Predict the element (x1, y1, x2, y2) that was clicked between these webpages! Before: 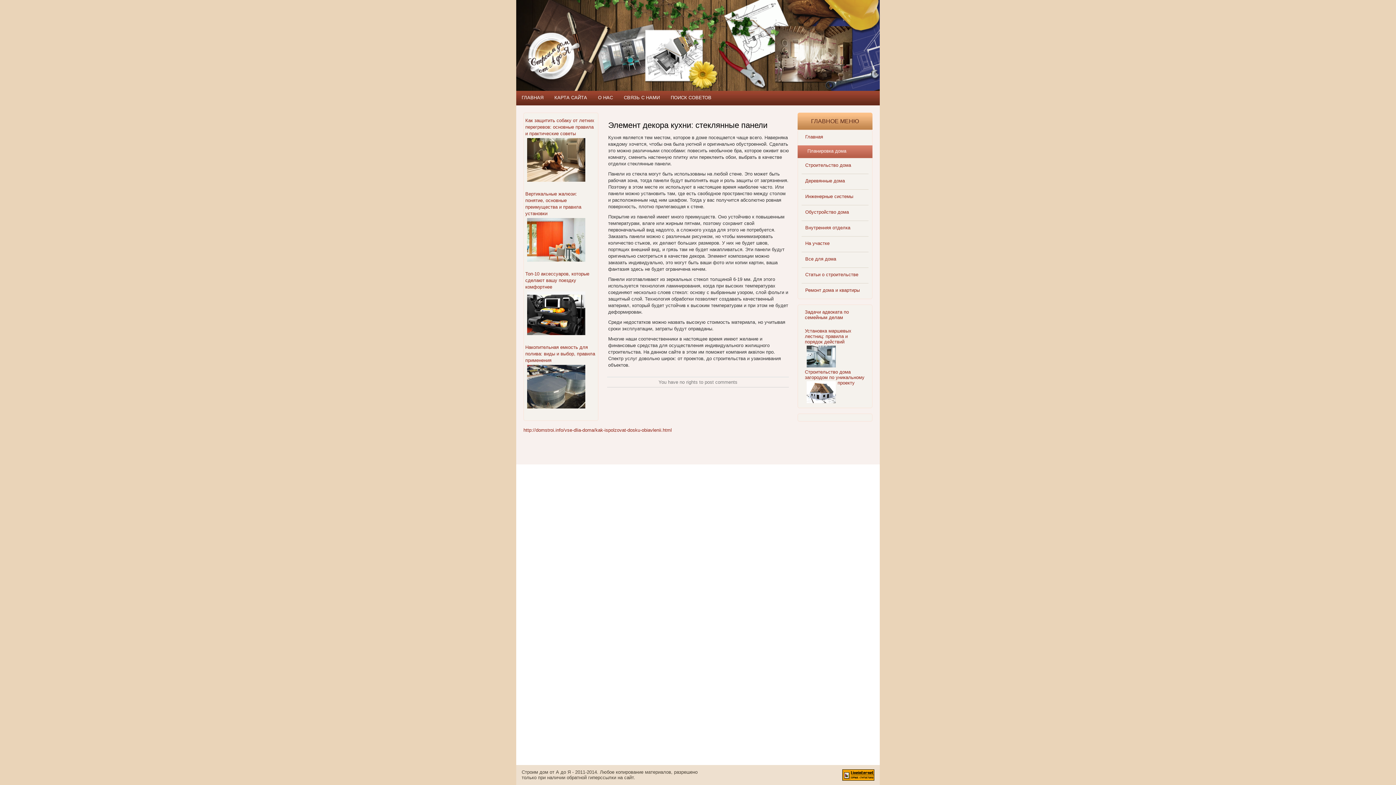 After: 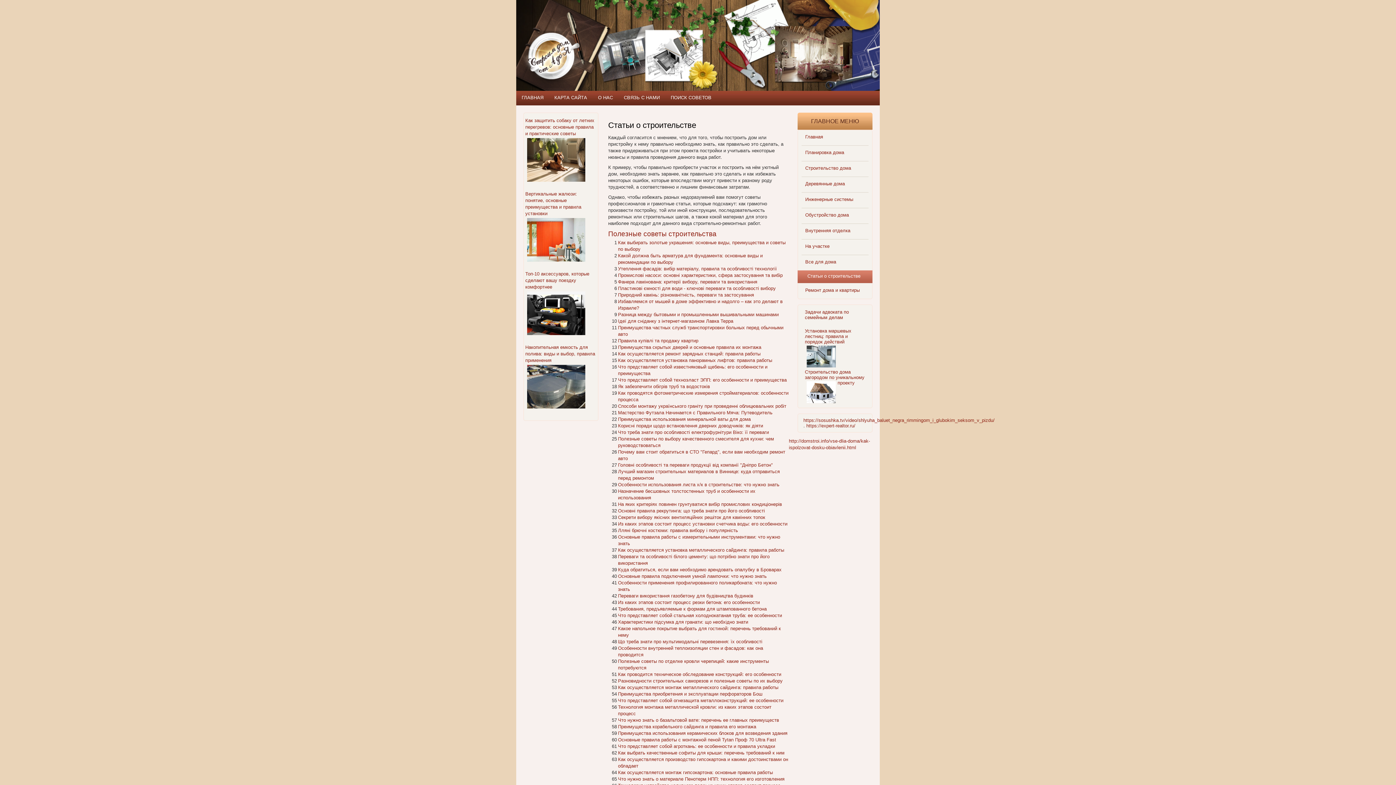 Action: label: Статьи о строительстве bbox: (805, 272, 858, 277)